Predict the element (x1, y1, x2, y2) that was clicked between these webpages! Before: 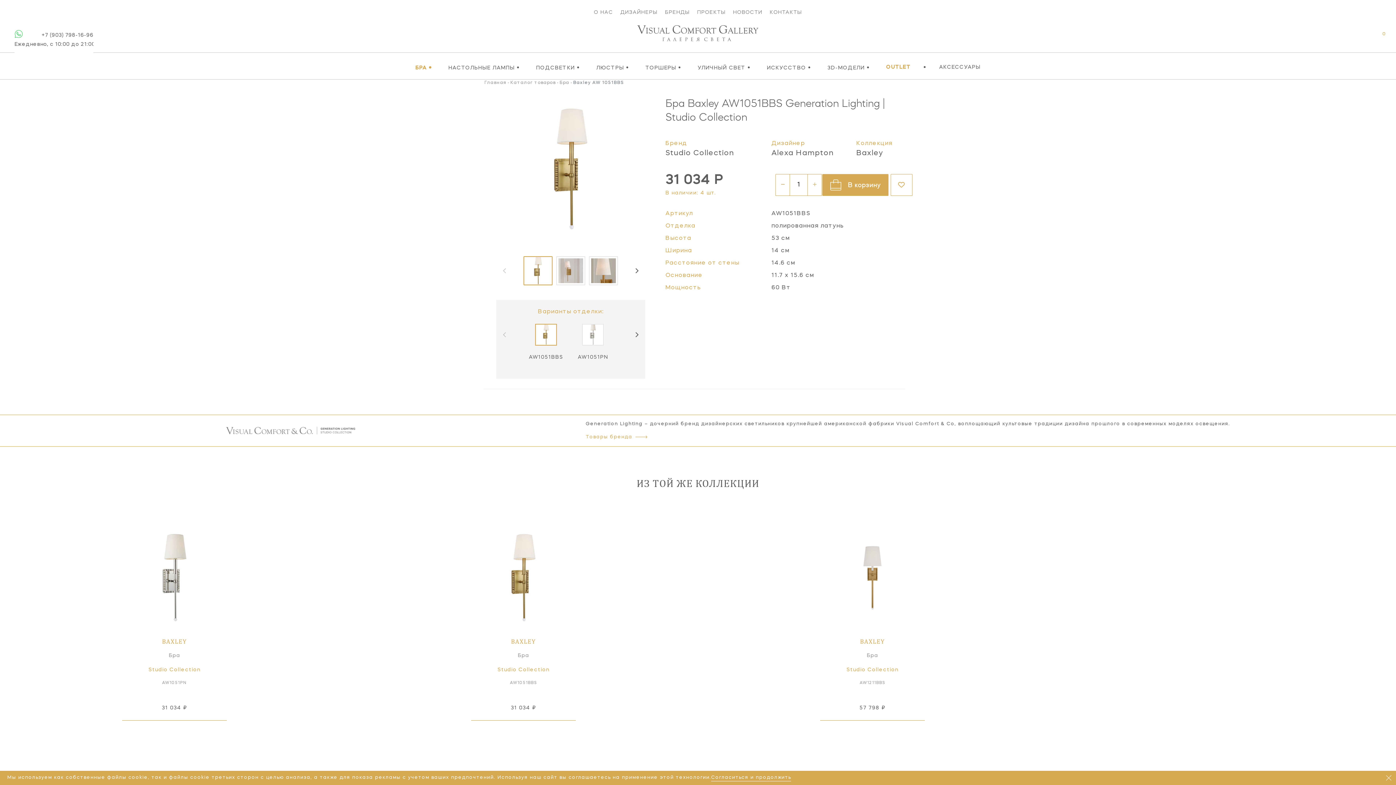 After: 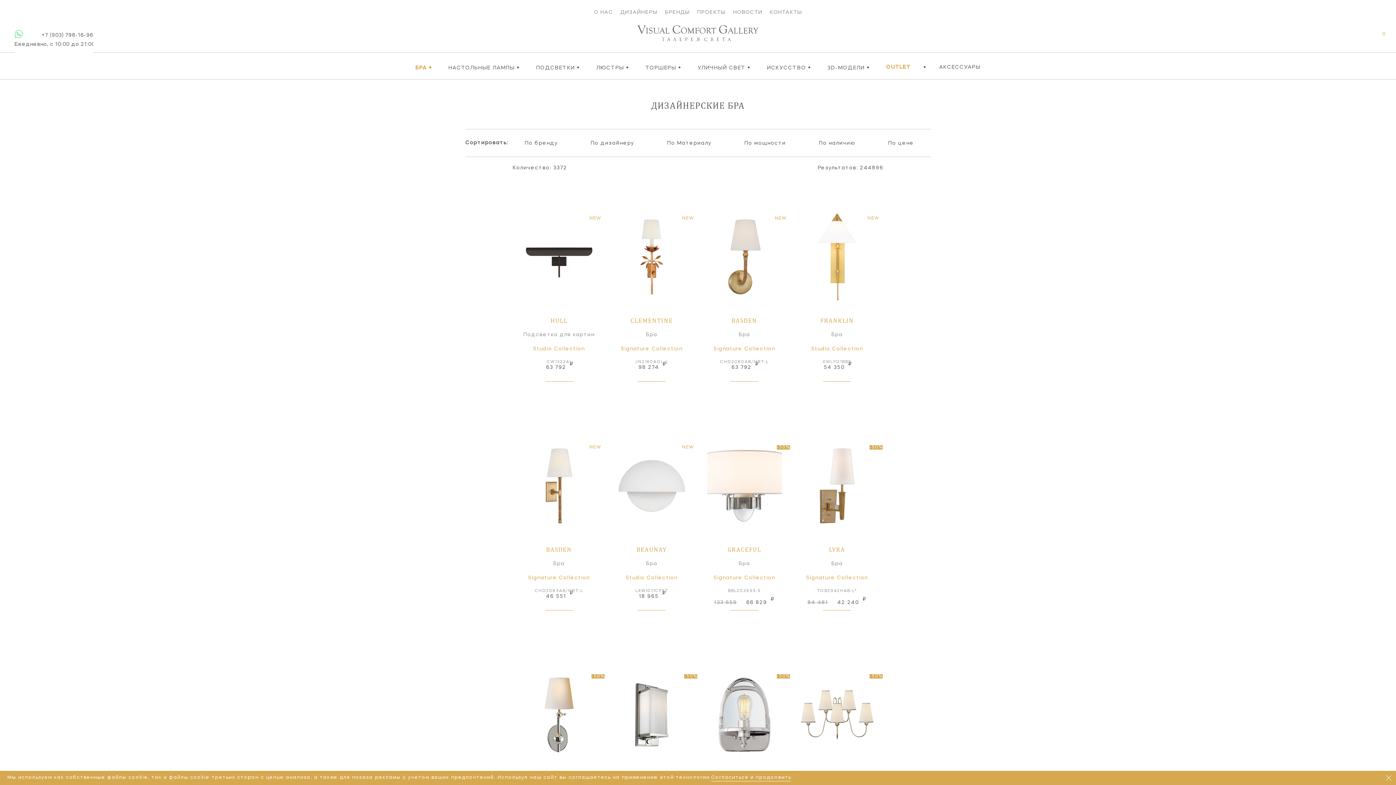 Action: label: БРА • bbox: (411, 59, 435, 75)